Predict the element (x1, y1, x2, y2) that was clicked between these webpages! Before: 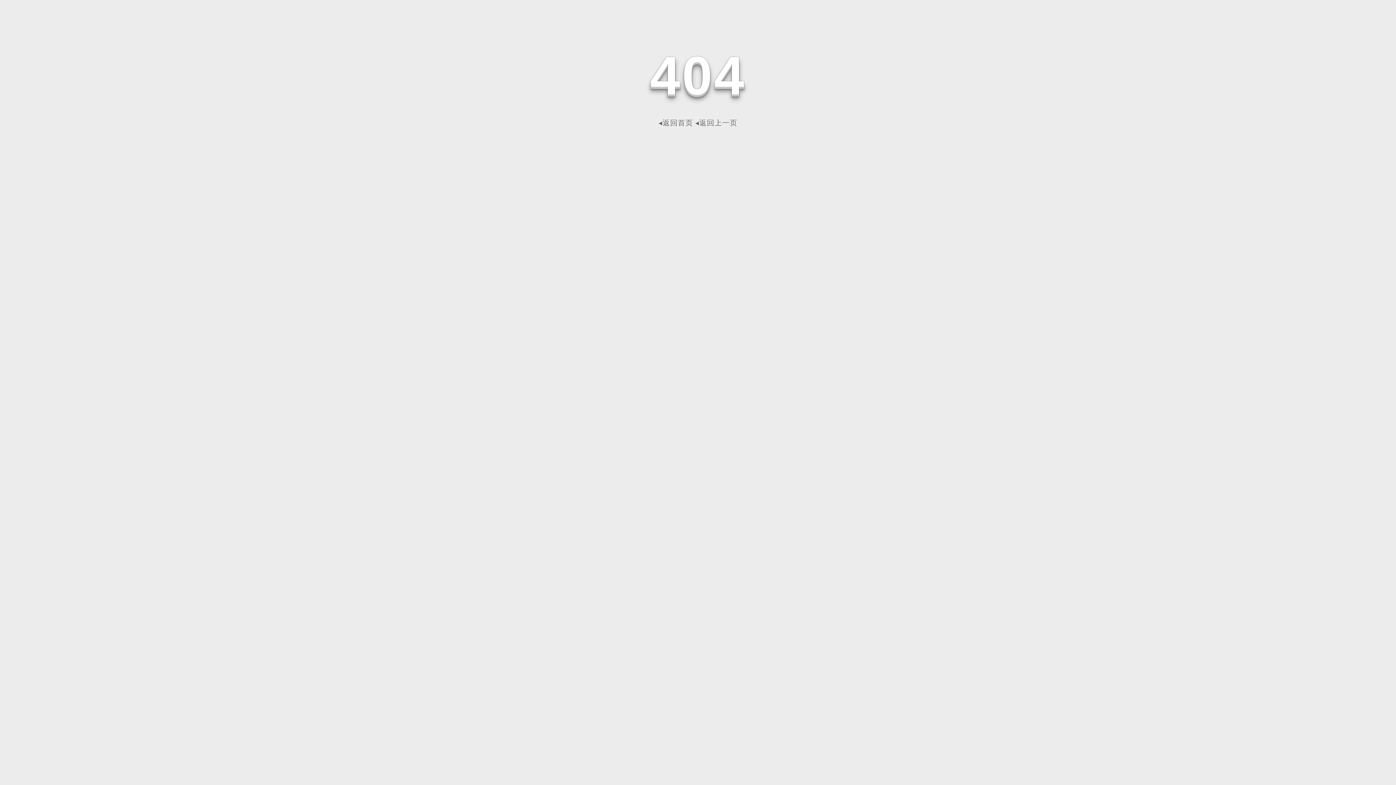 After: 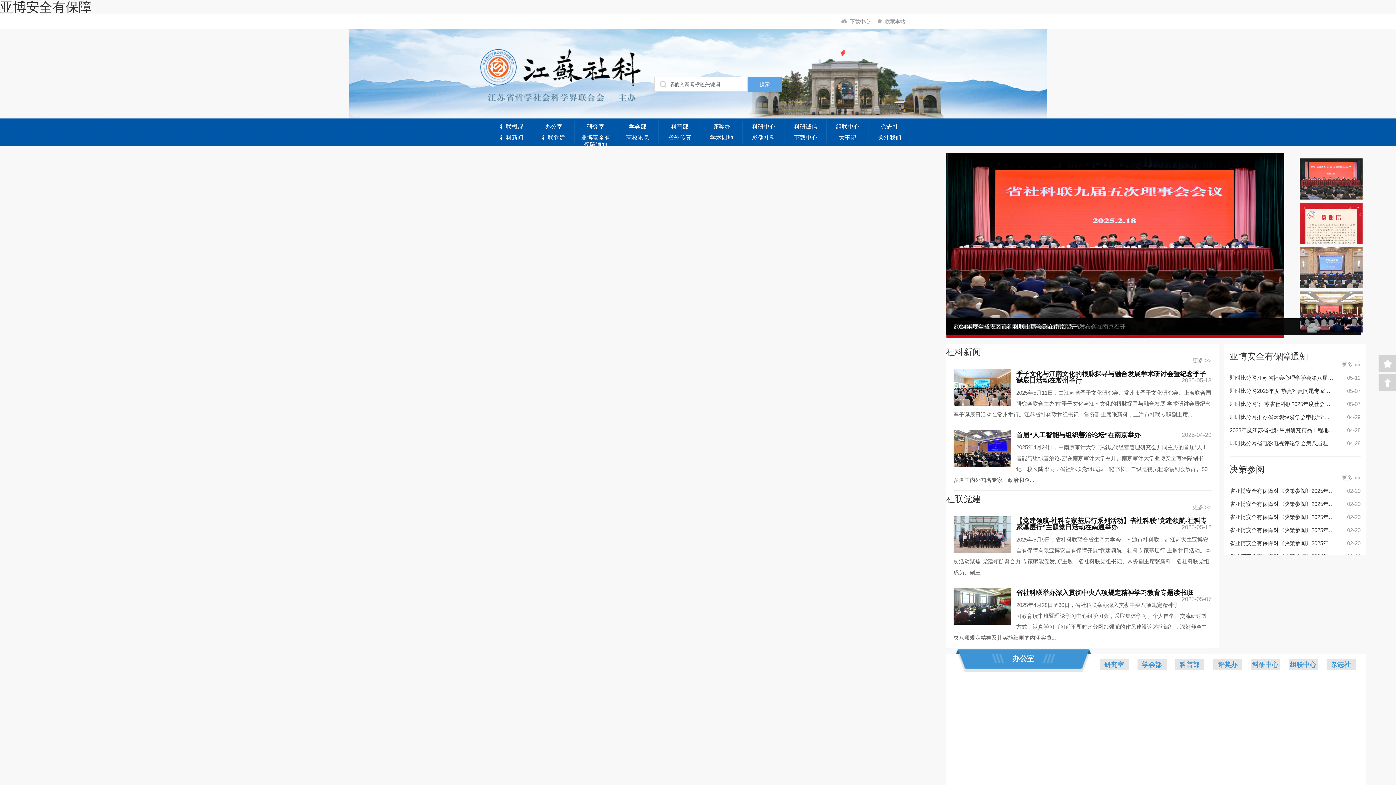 Action: bbox: (658, 118, 693, 126) label: ◂返回首页